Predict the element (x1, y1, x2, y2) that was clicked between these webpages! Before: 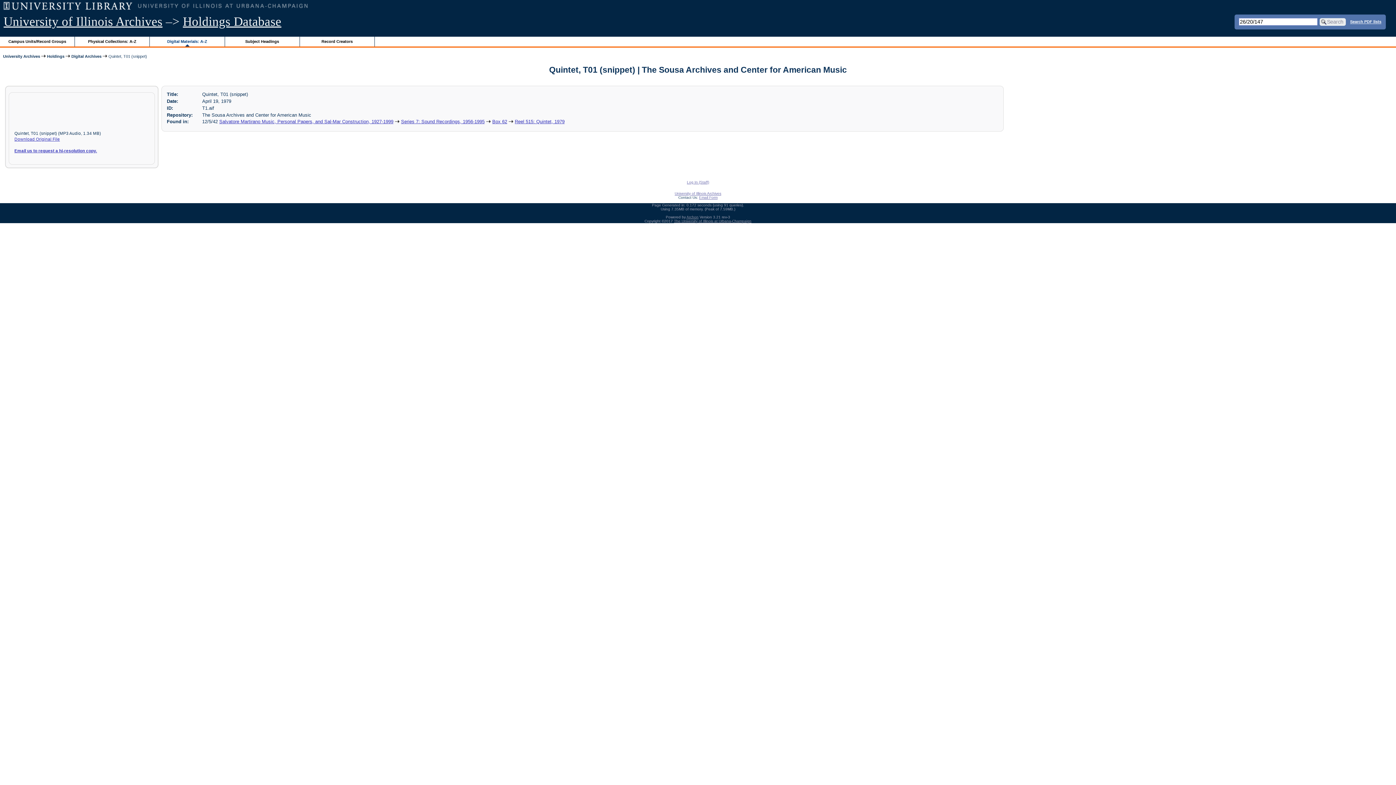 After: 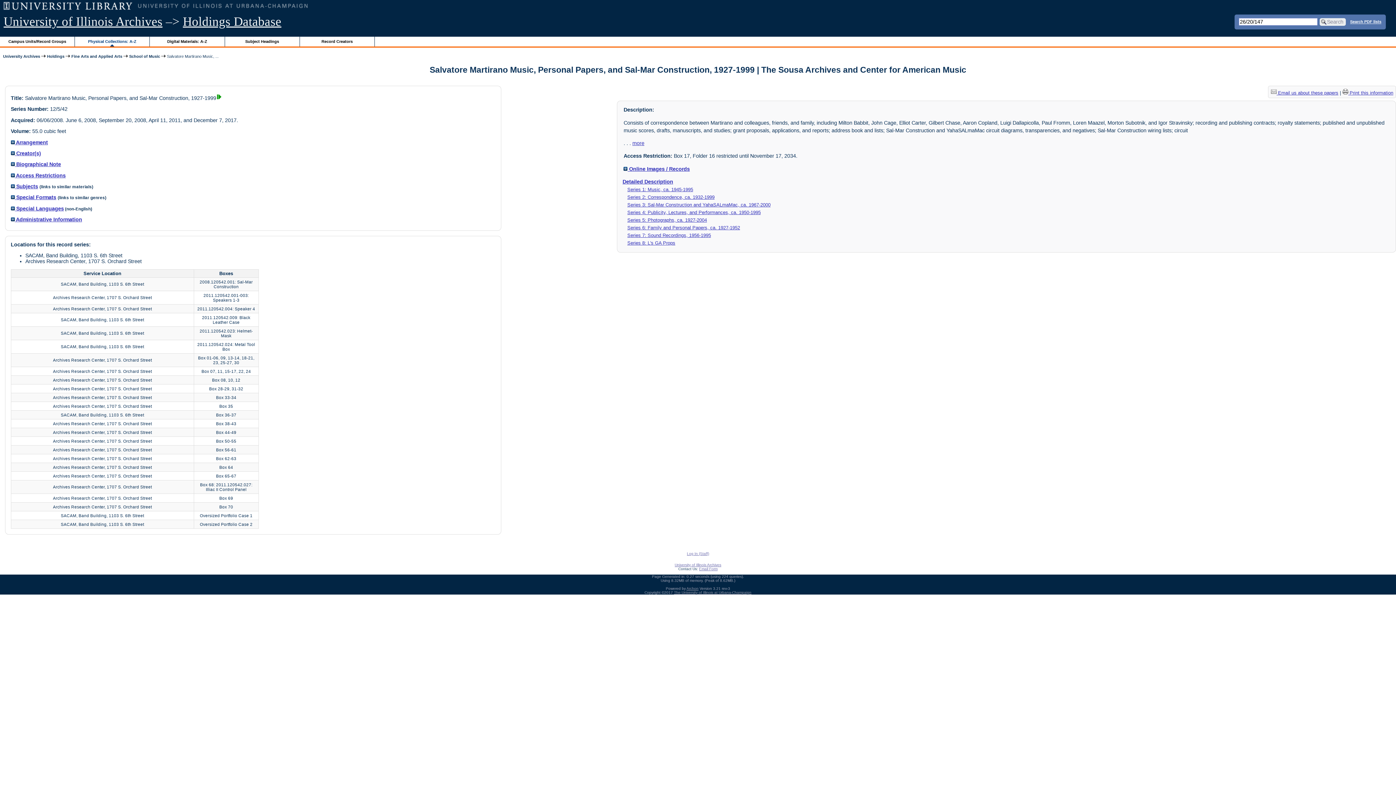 Action: bbox: (219, 119, 393, 124) label: Salvatore Martirano Music, Personal Papers, and Sal-Mar Construction, 1927-1999